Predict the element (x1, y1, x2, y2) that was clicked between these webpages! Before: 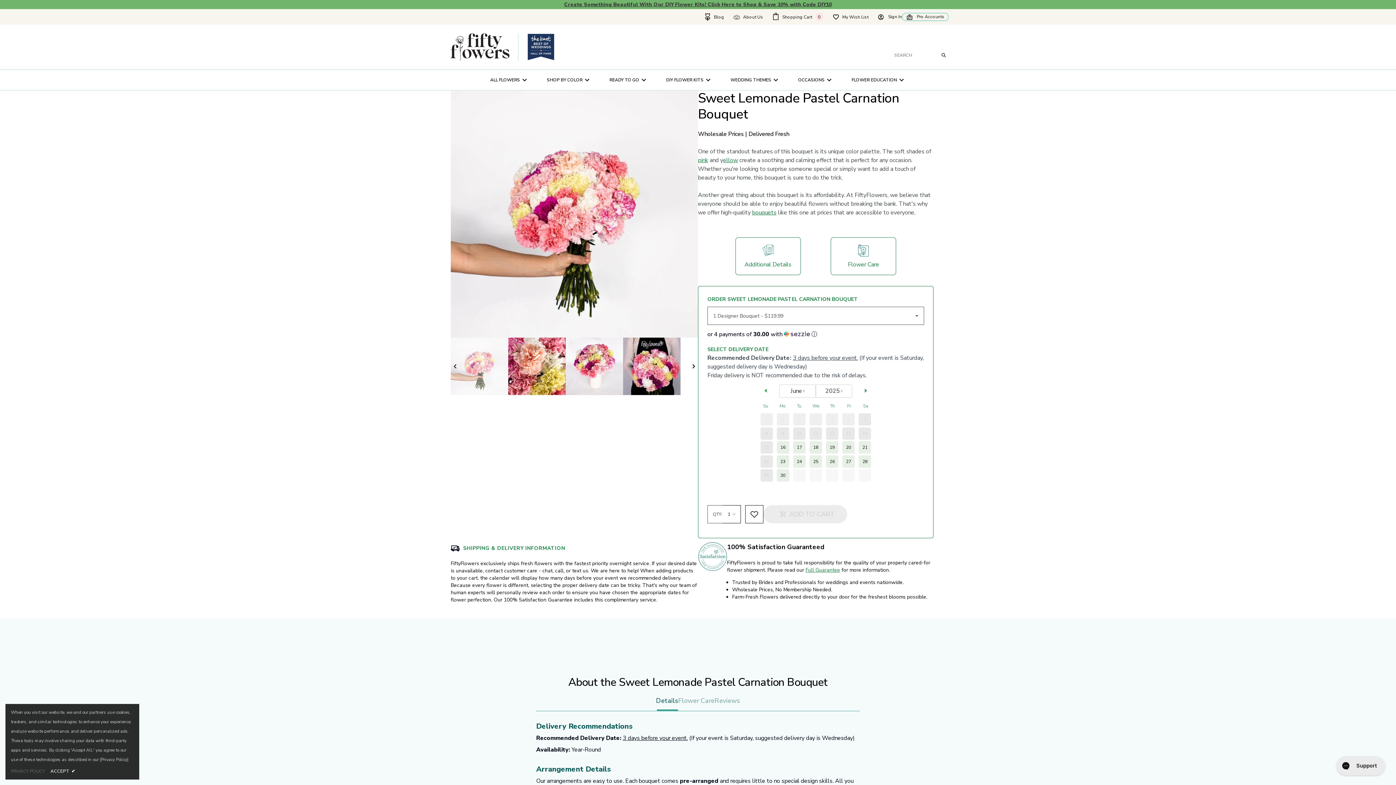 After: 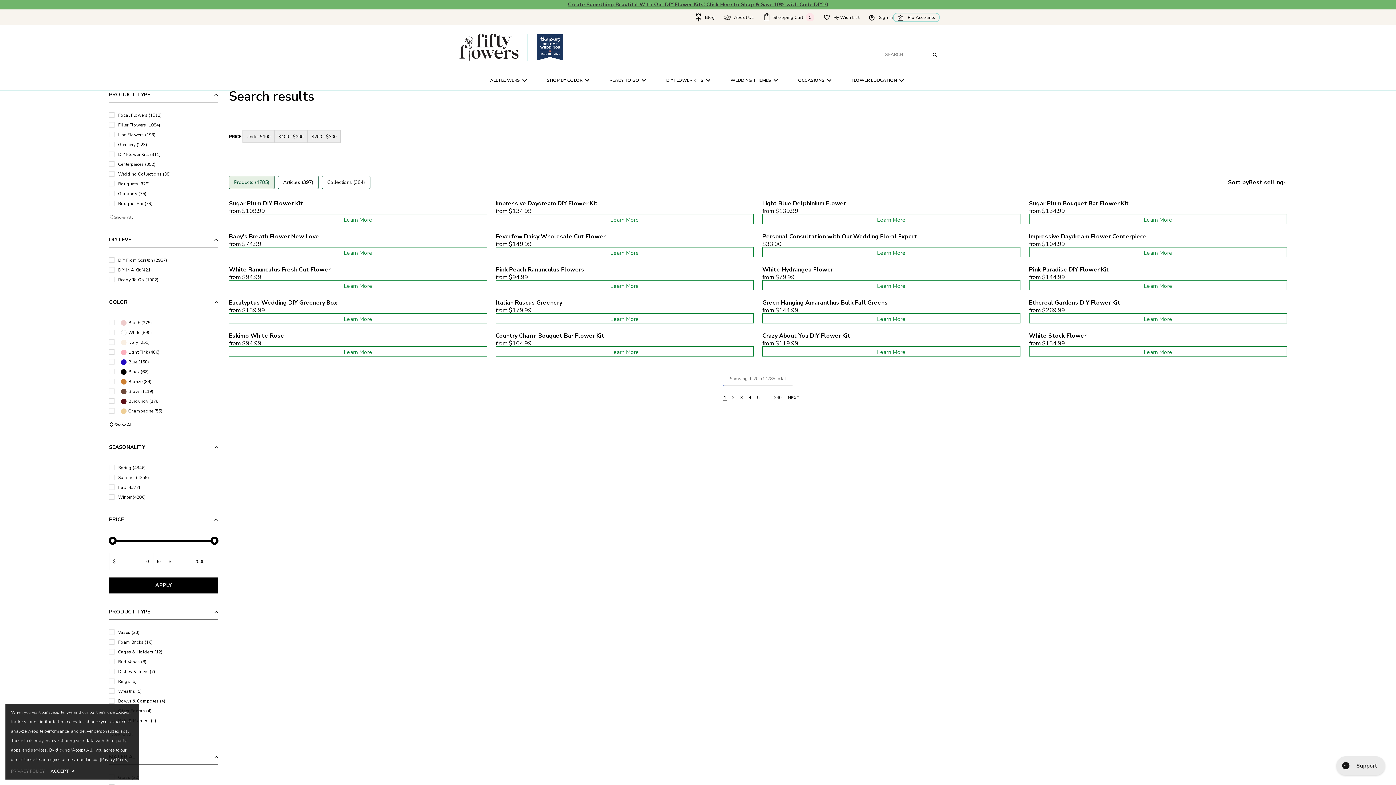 Action: label: Search bbox: (937, 49, 949, 60)